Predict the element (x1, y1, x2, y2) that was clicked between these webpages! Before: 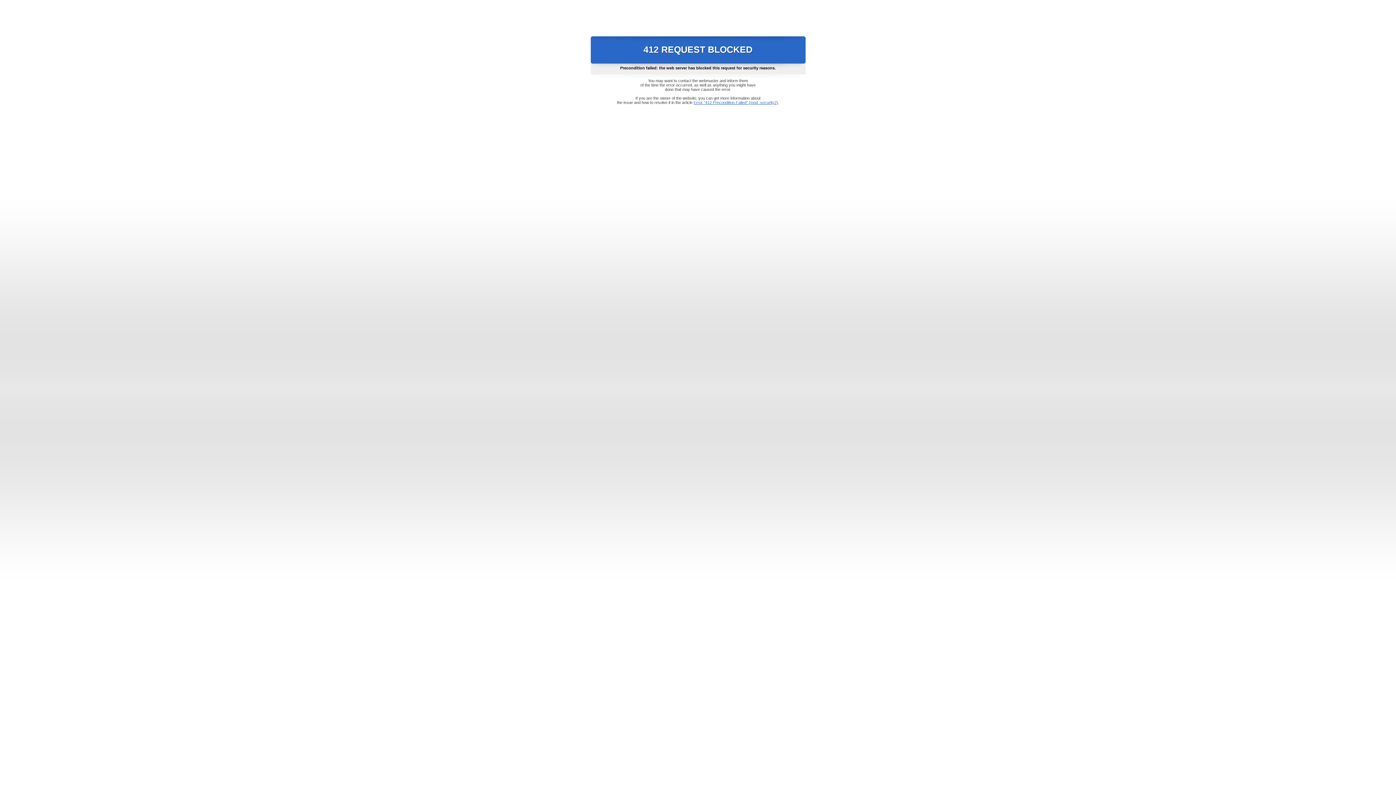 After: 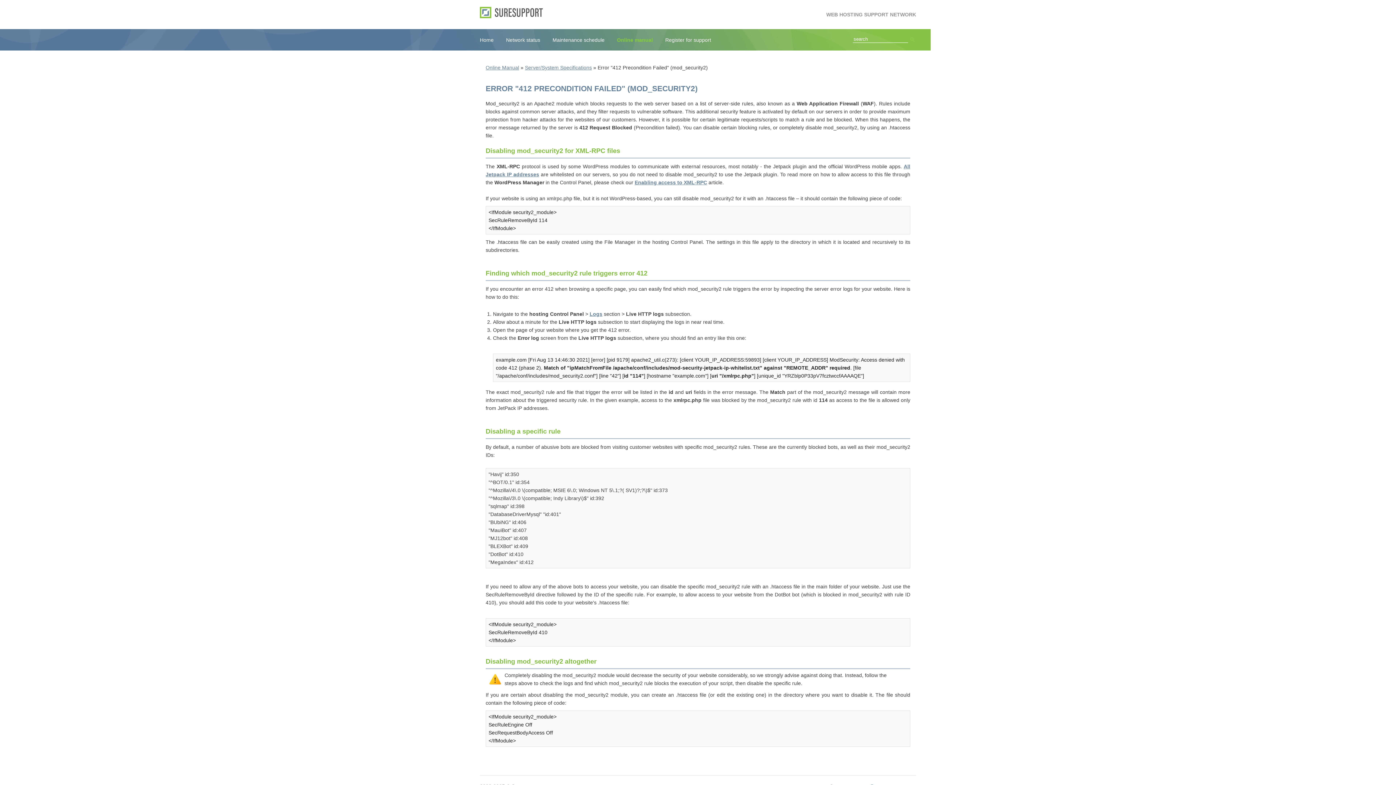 Action: label: Error "412 Precondition Failed" (mod_security2) bbox: (693, 100, 778, 104)